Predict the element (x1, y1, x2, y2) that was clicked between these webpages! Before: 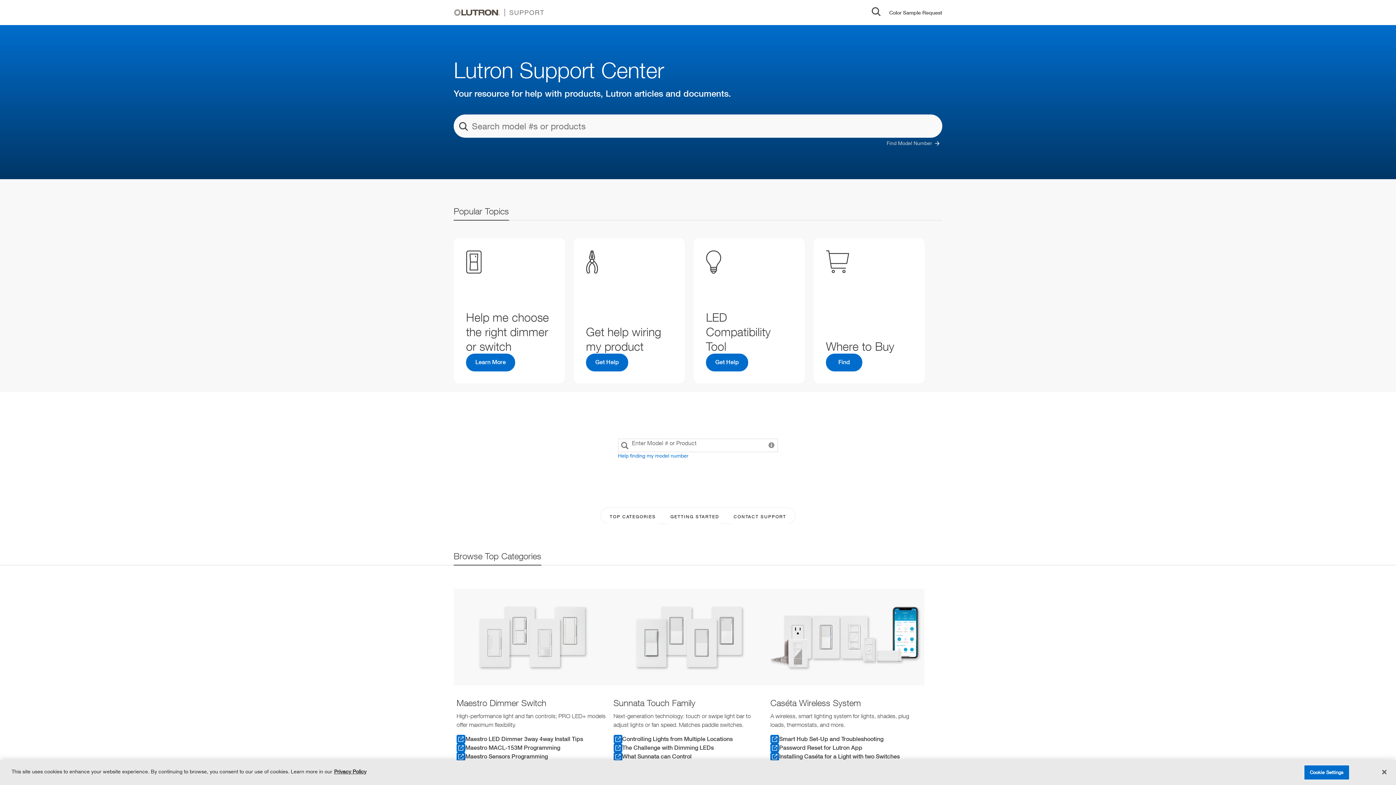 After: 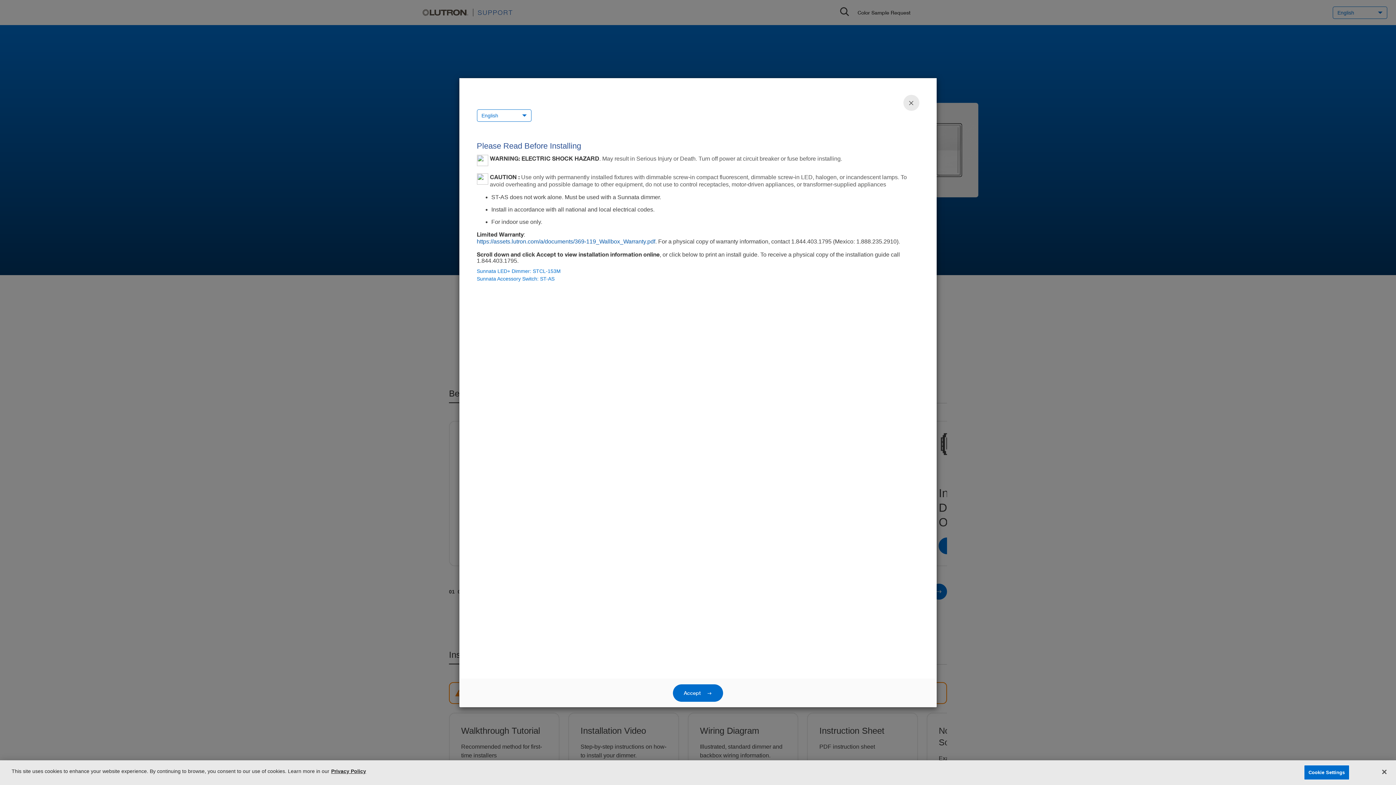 Action: label: What Sunnata can Control bbox: (613, 752, 764, 761)